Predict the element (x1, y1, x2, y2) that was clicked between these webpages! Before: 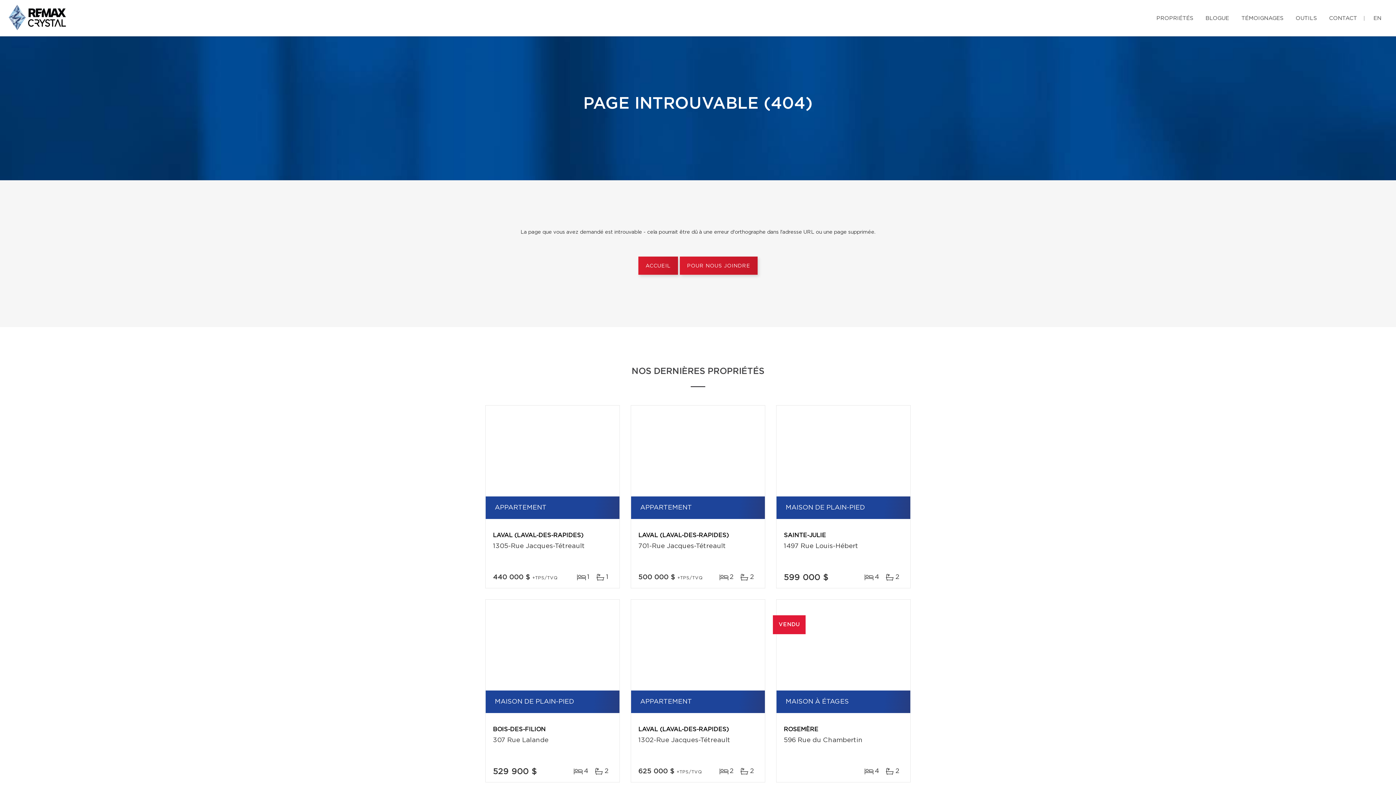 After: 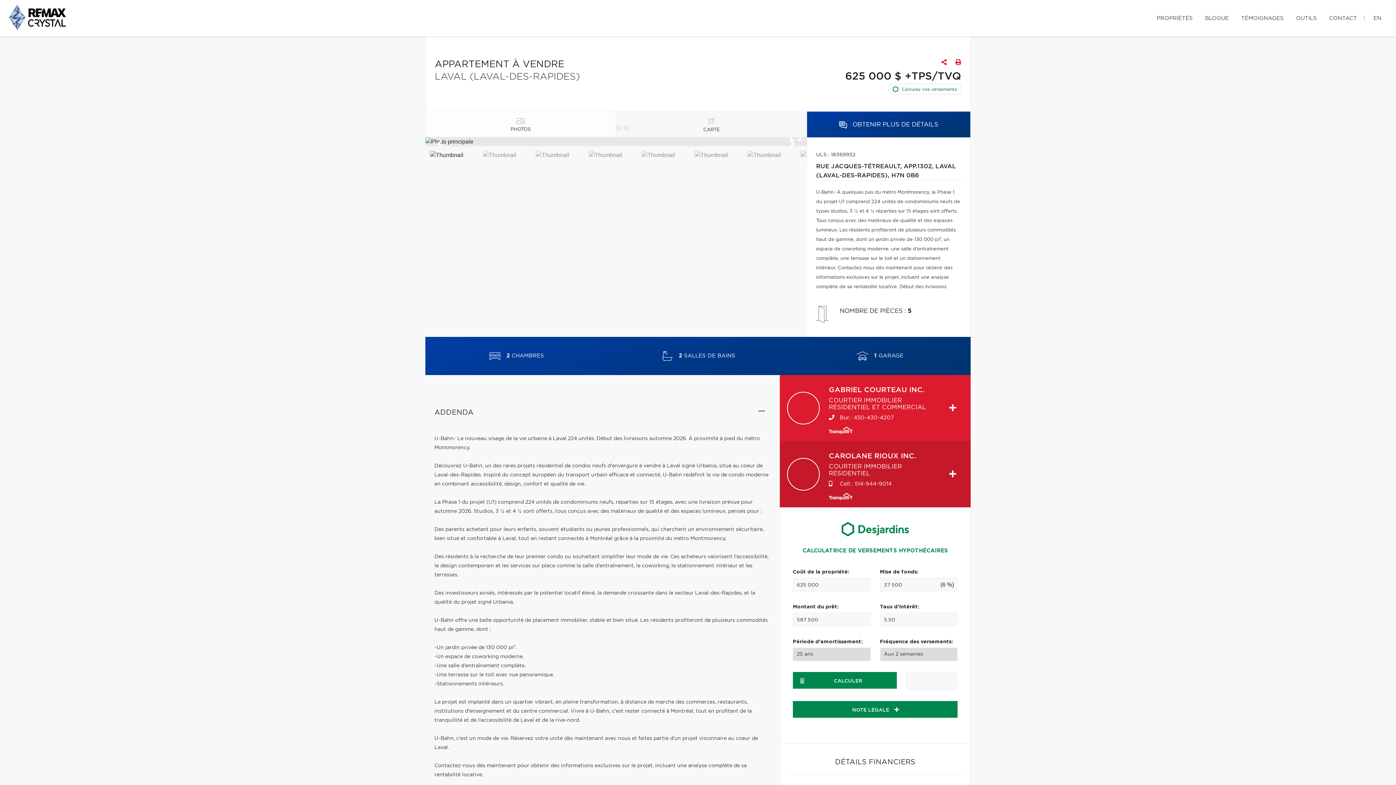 Action: bbox: (631, 600, 765, 690)